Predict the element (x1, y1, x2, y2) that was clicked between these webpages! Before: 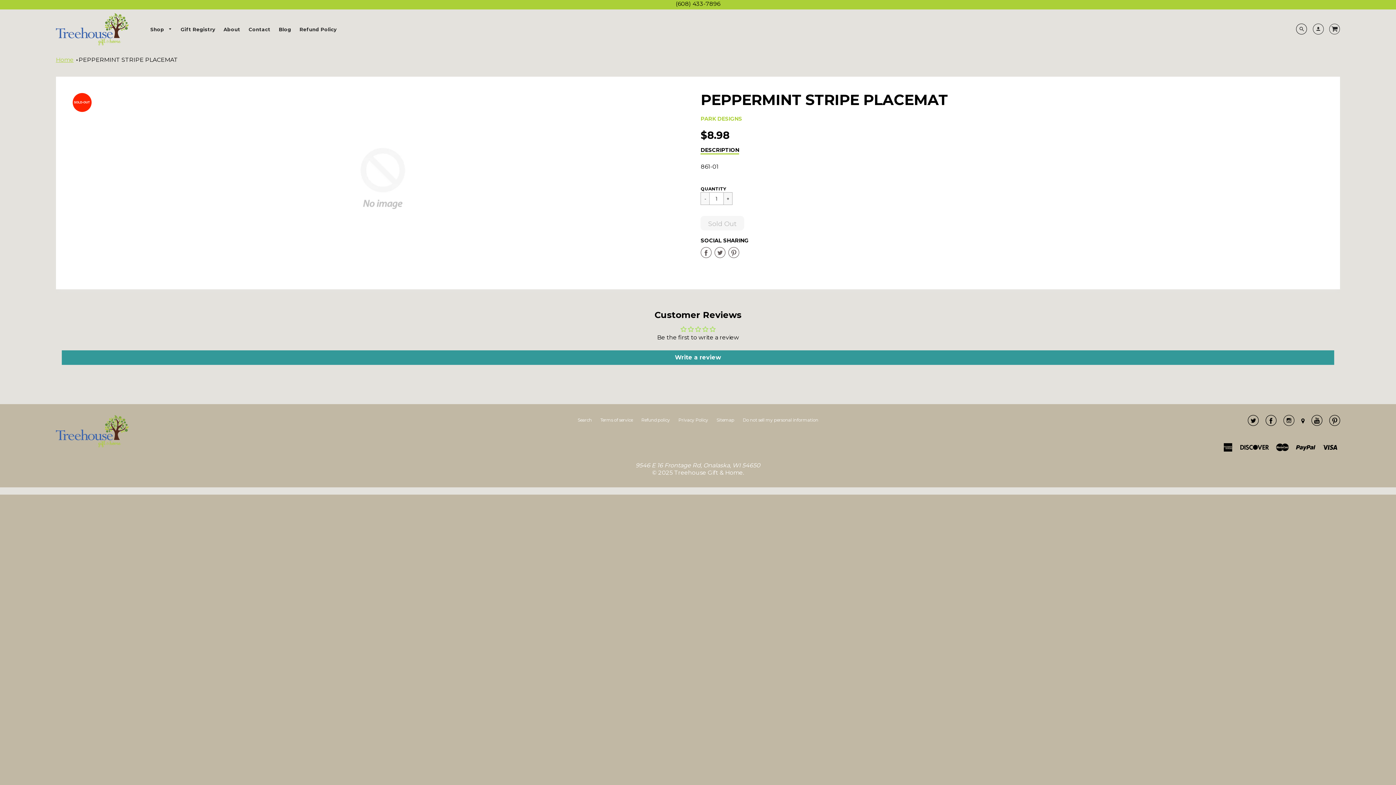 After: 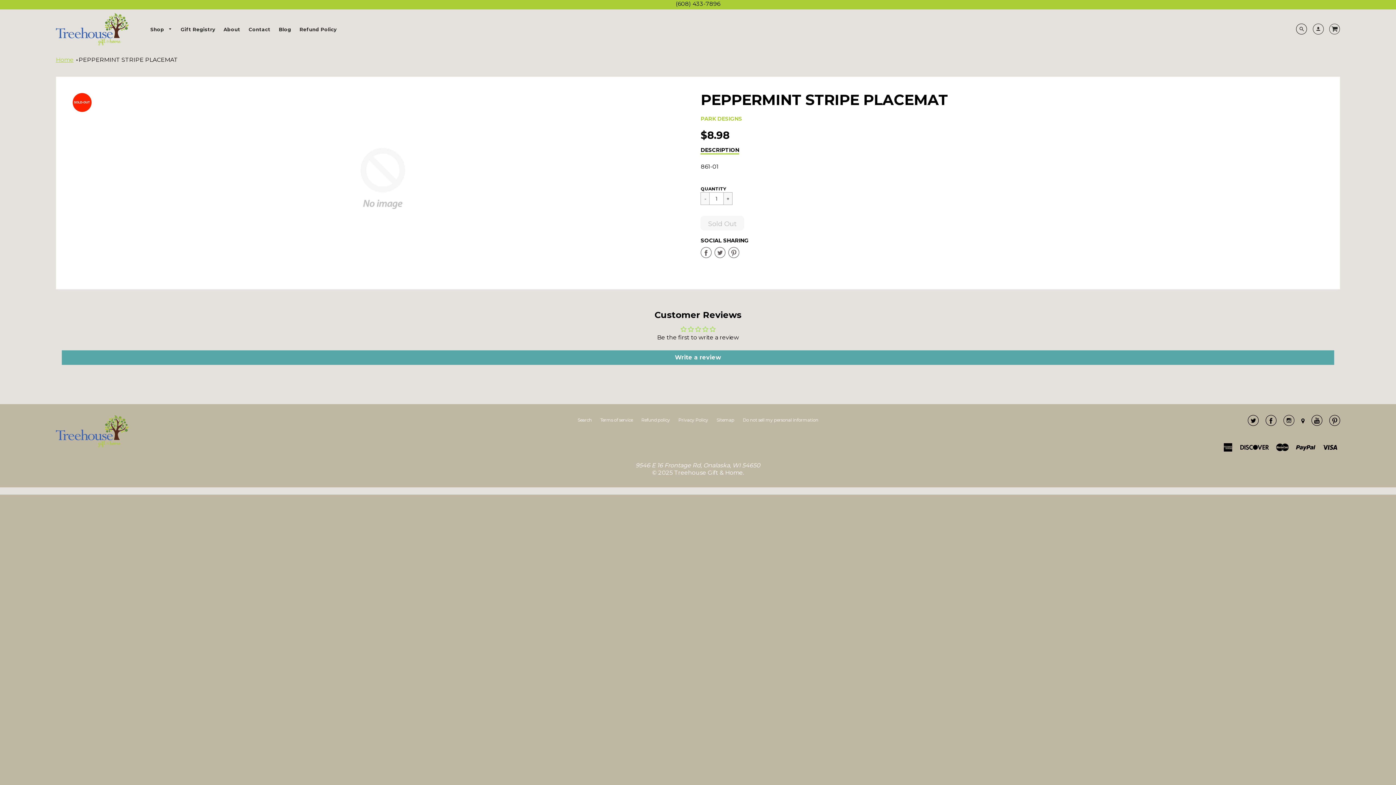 Action: label: Write a review bbox: (61, 350, 1334, 365)